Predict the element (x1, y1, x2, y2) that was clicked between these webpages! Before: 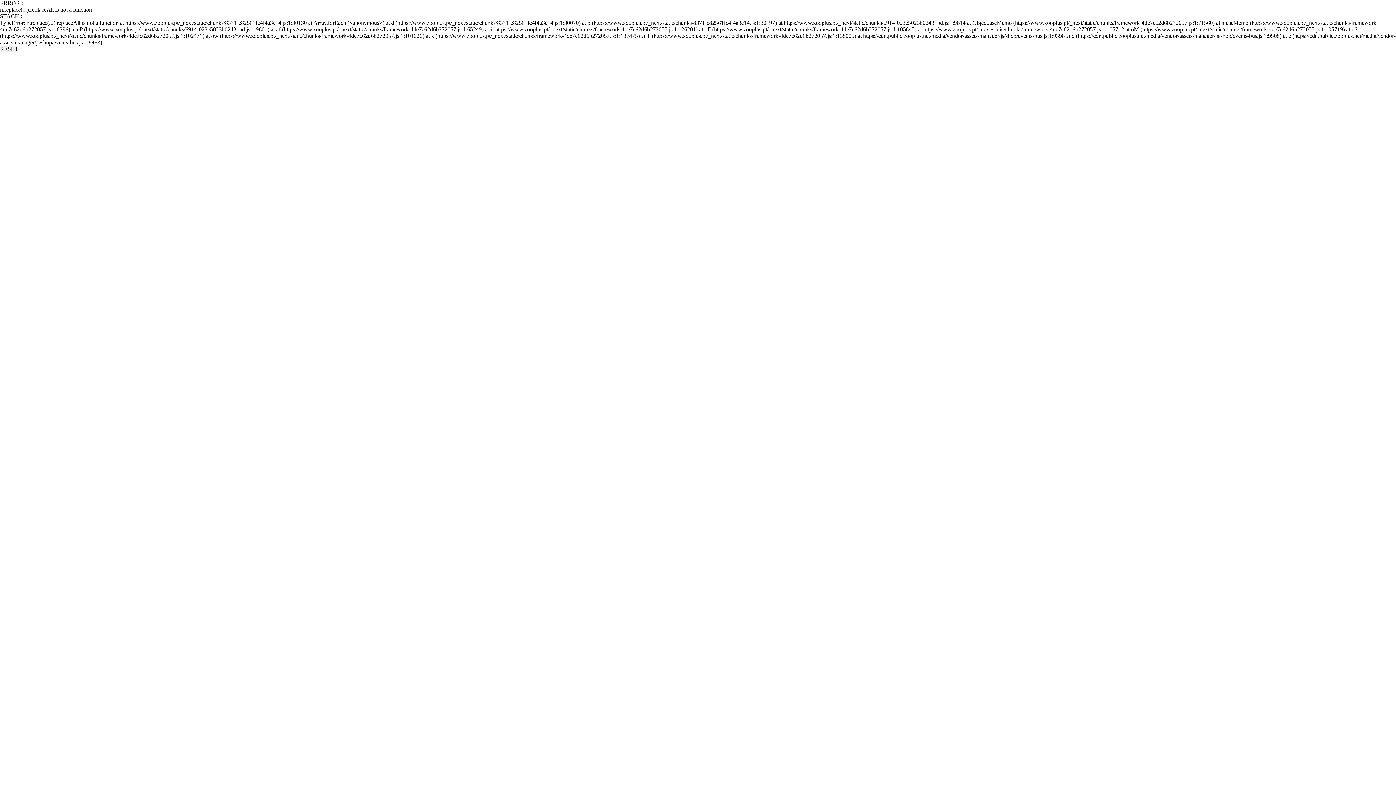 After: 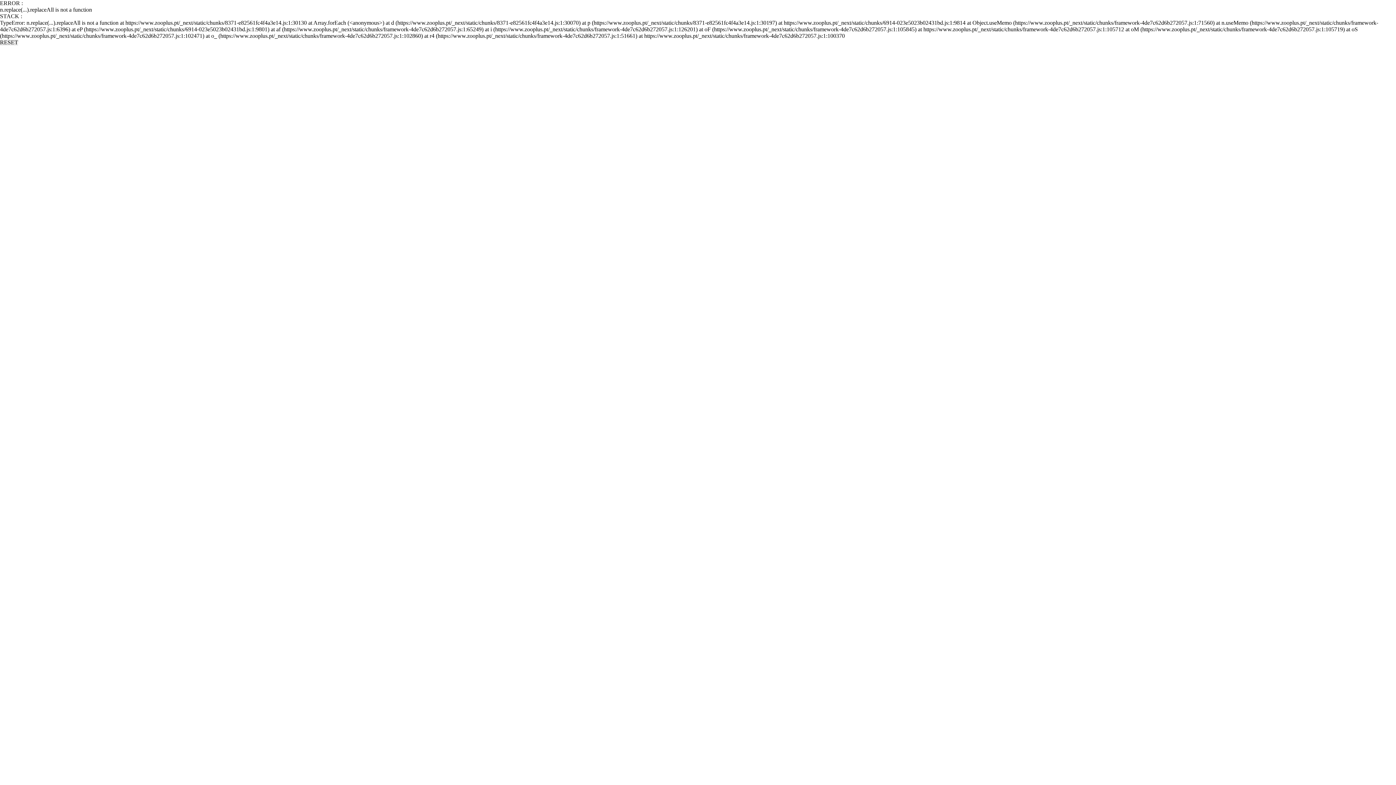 Action: bbox: (0, 45, 18, 52) label: RESET